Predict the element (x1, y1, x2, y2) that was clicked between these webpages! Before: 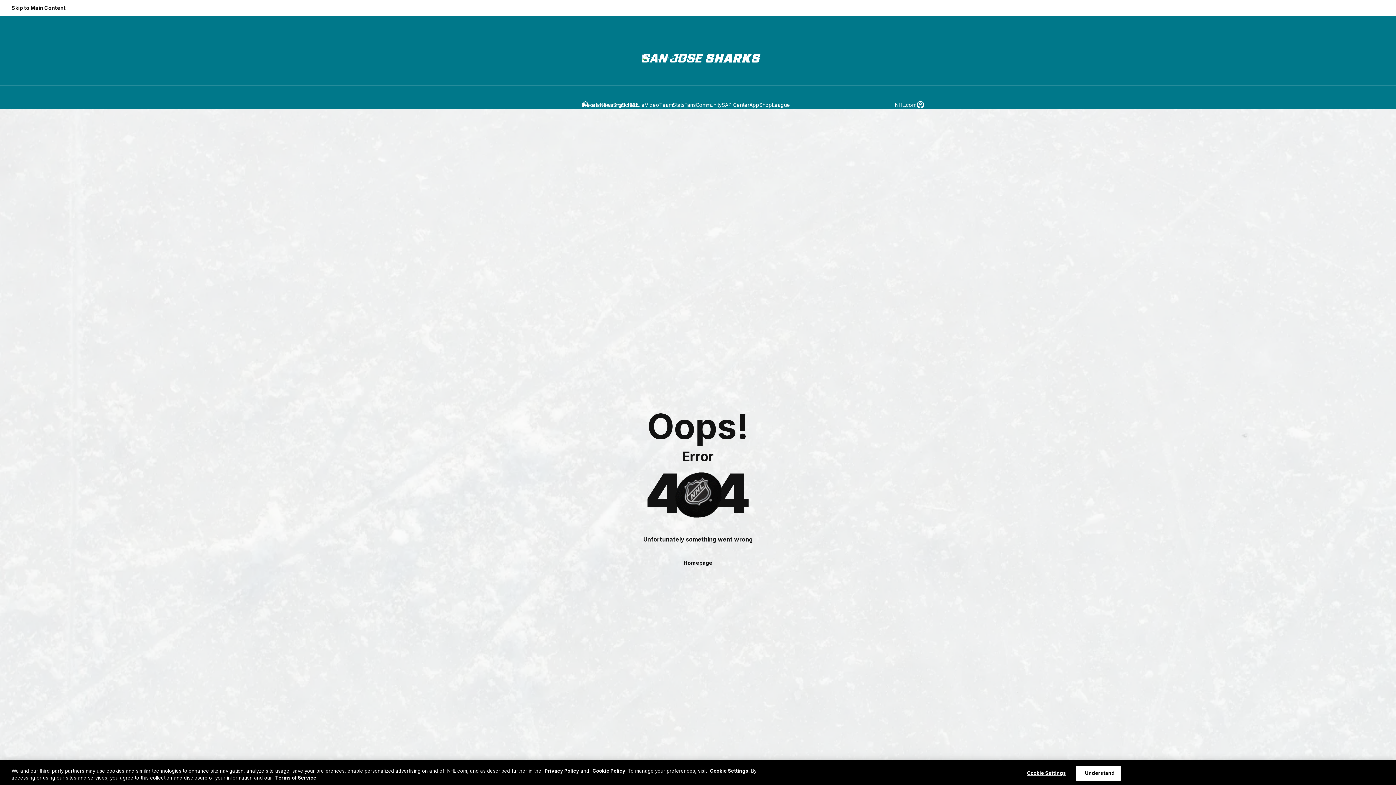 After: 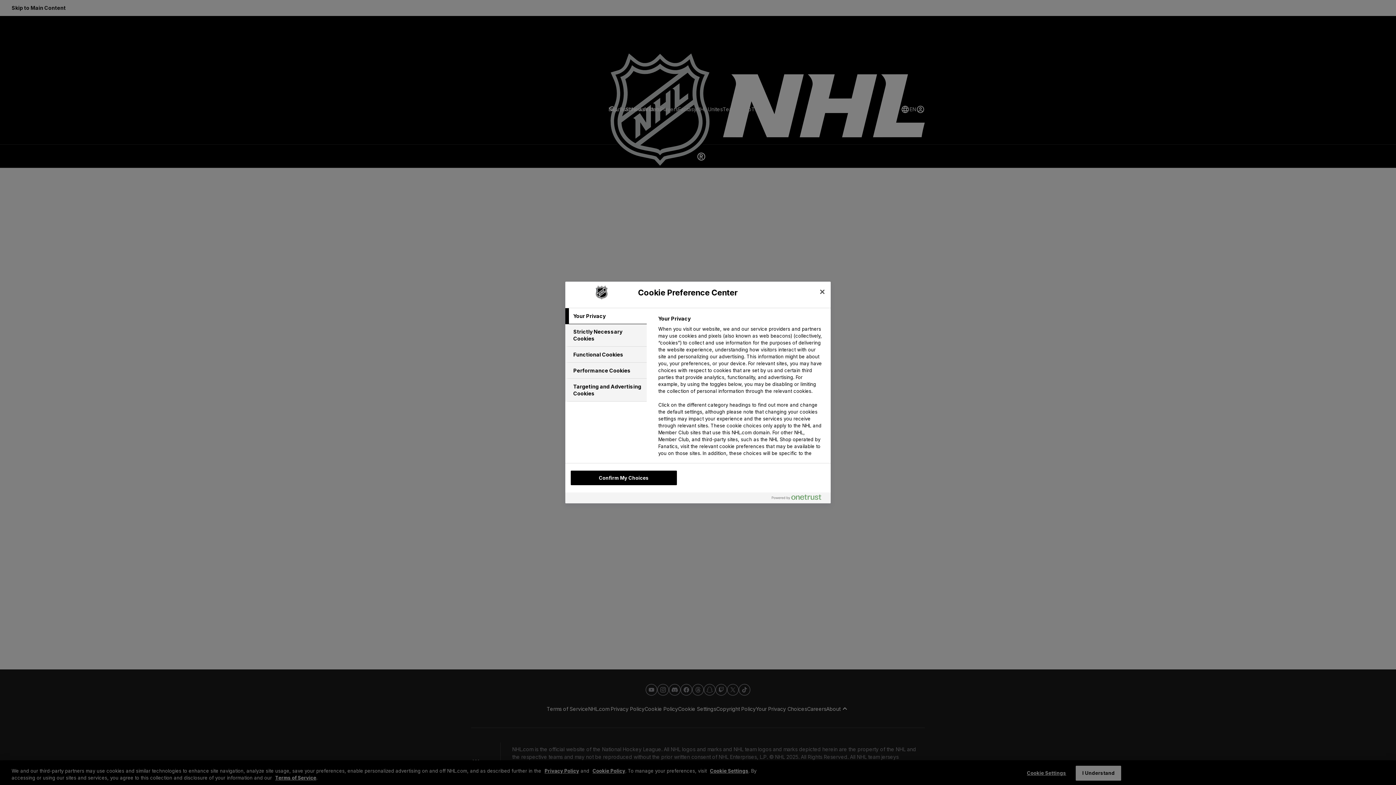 Action: bbox: (710, 768, 748, 774) label: Cookie Settings